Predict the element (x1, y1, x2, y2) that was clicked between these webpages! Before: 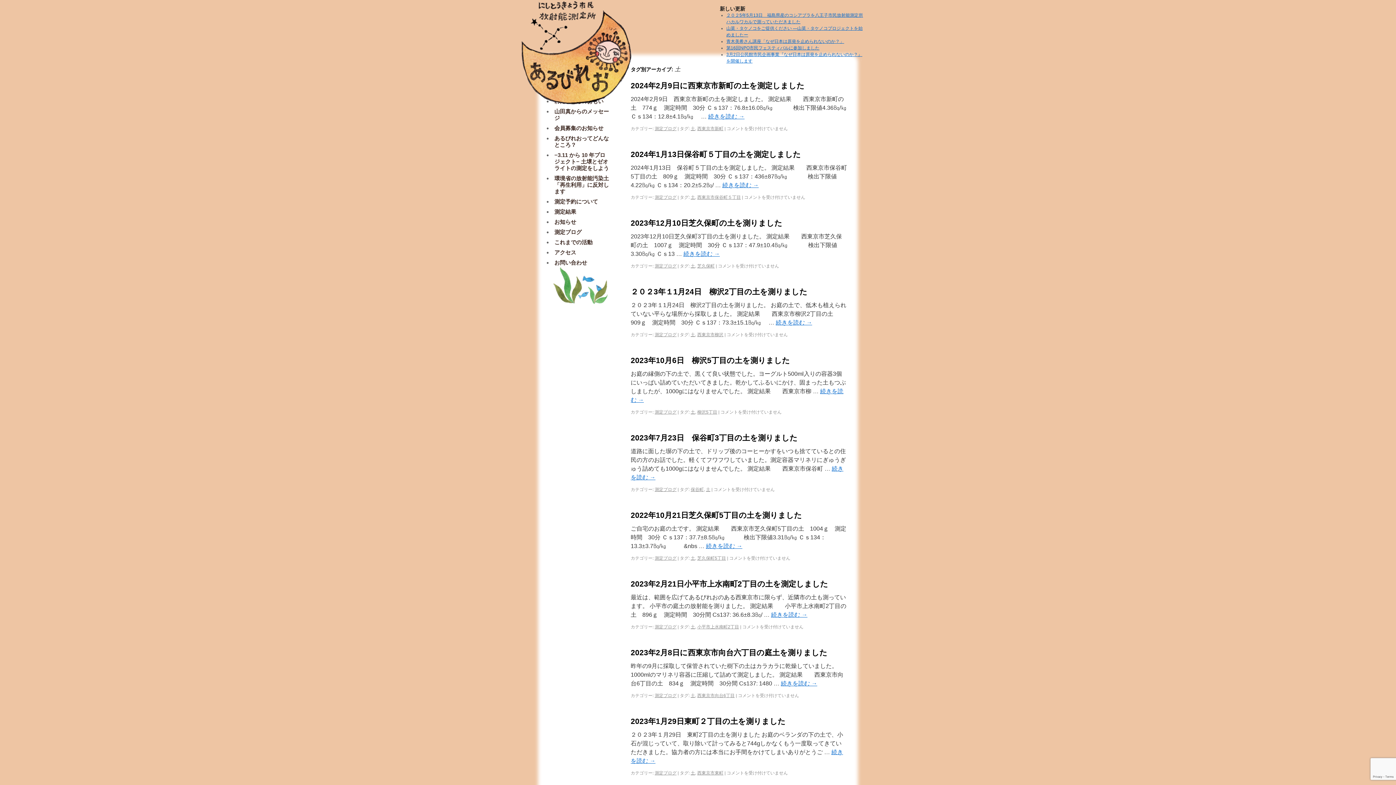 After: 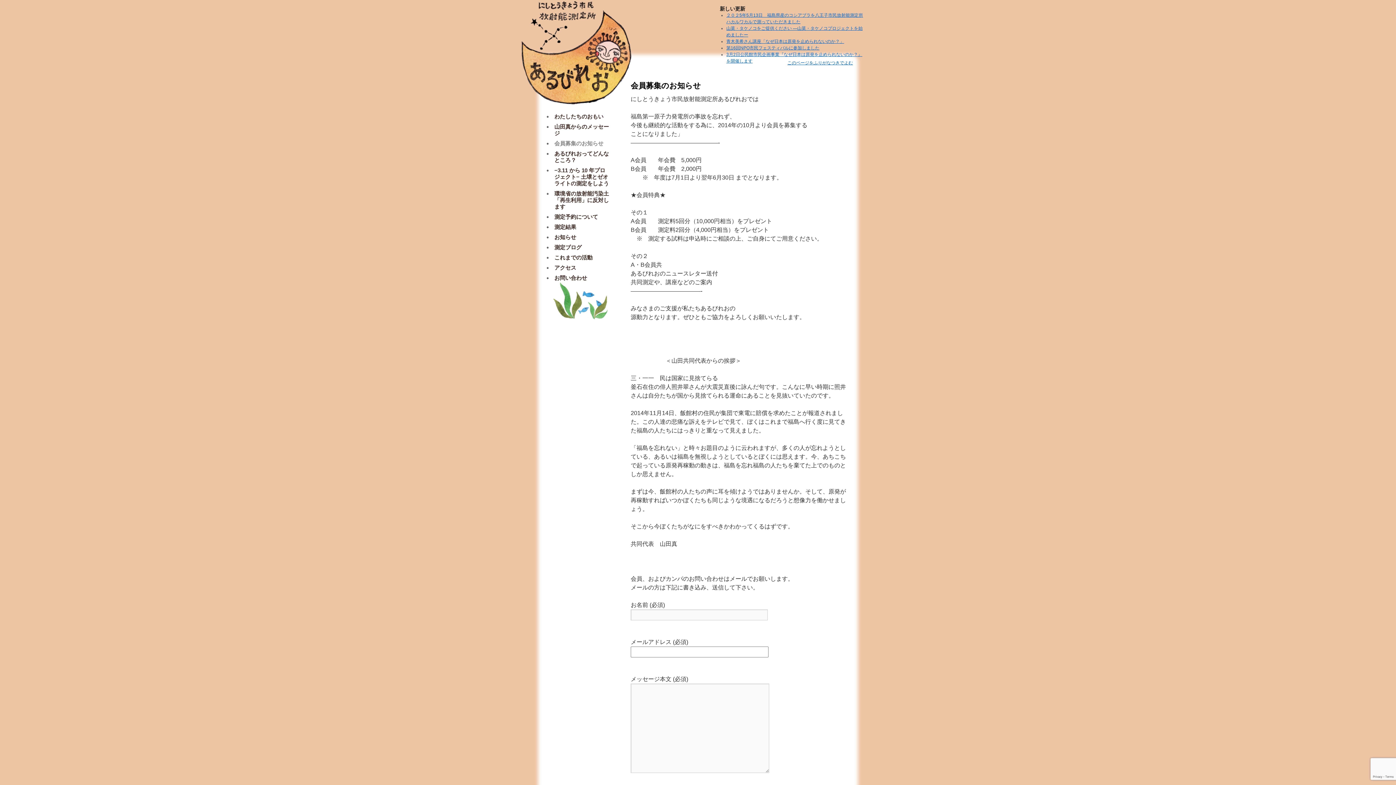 Action: label: 会員募集のお知らせ bbox: (552, 123, 610, 133)